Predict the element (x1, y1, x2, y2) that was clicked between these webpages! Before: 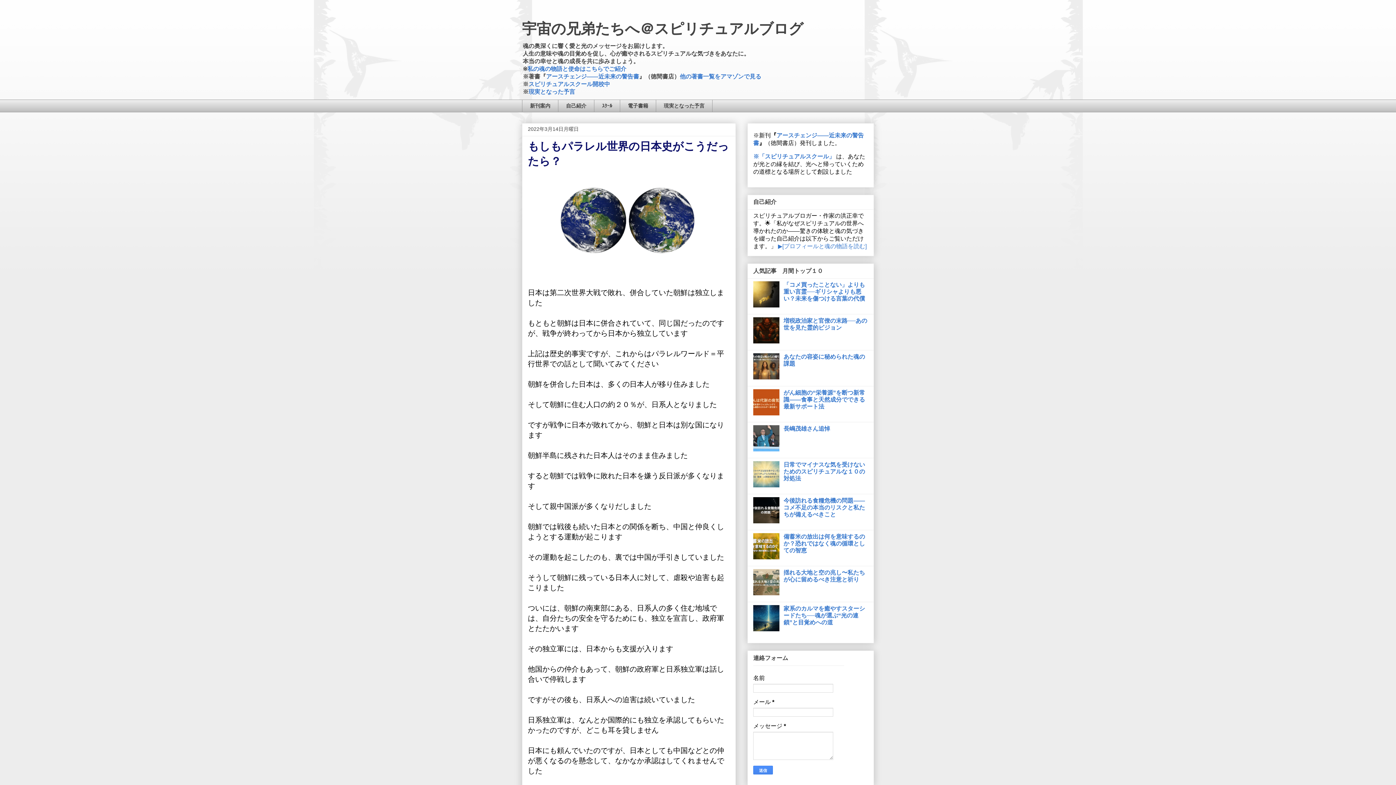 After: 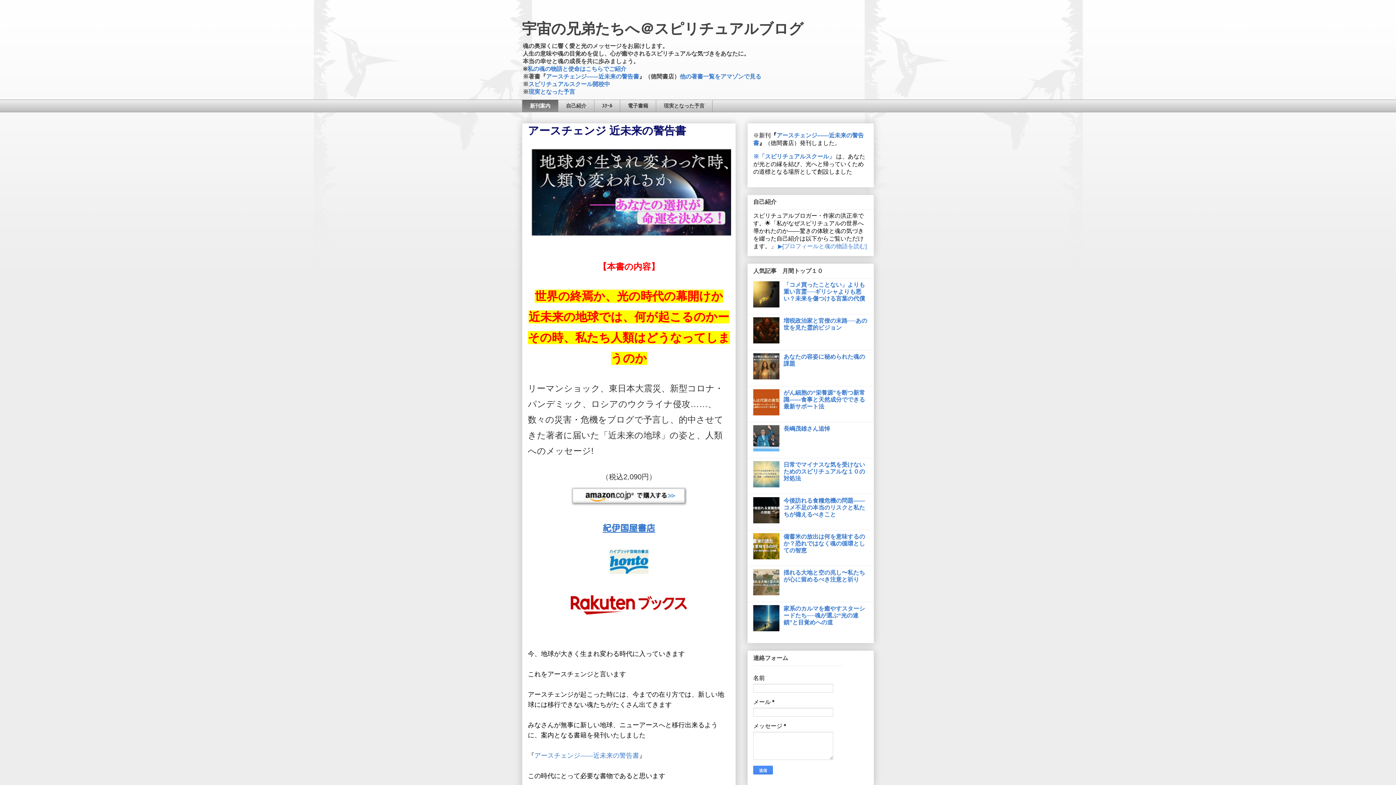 Action: label: アースチェンジ——近未来の警告書 bbox: (546, 73, 639, 79)